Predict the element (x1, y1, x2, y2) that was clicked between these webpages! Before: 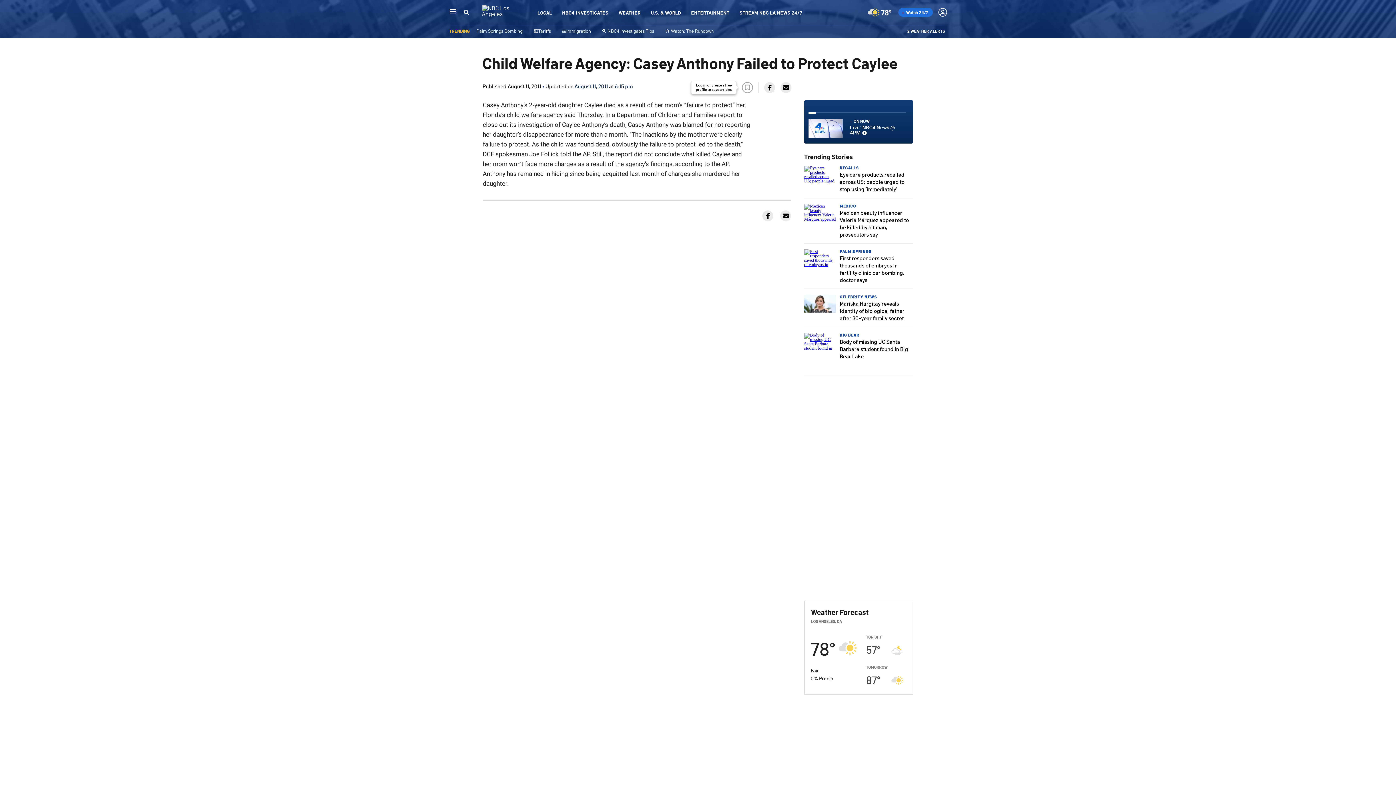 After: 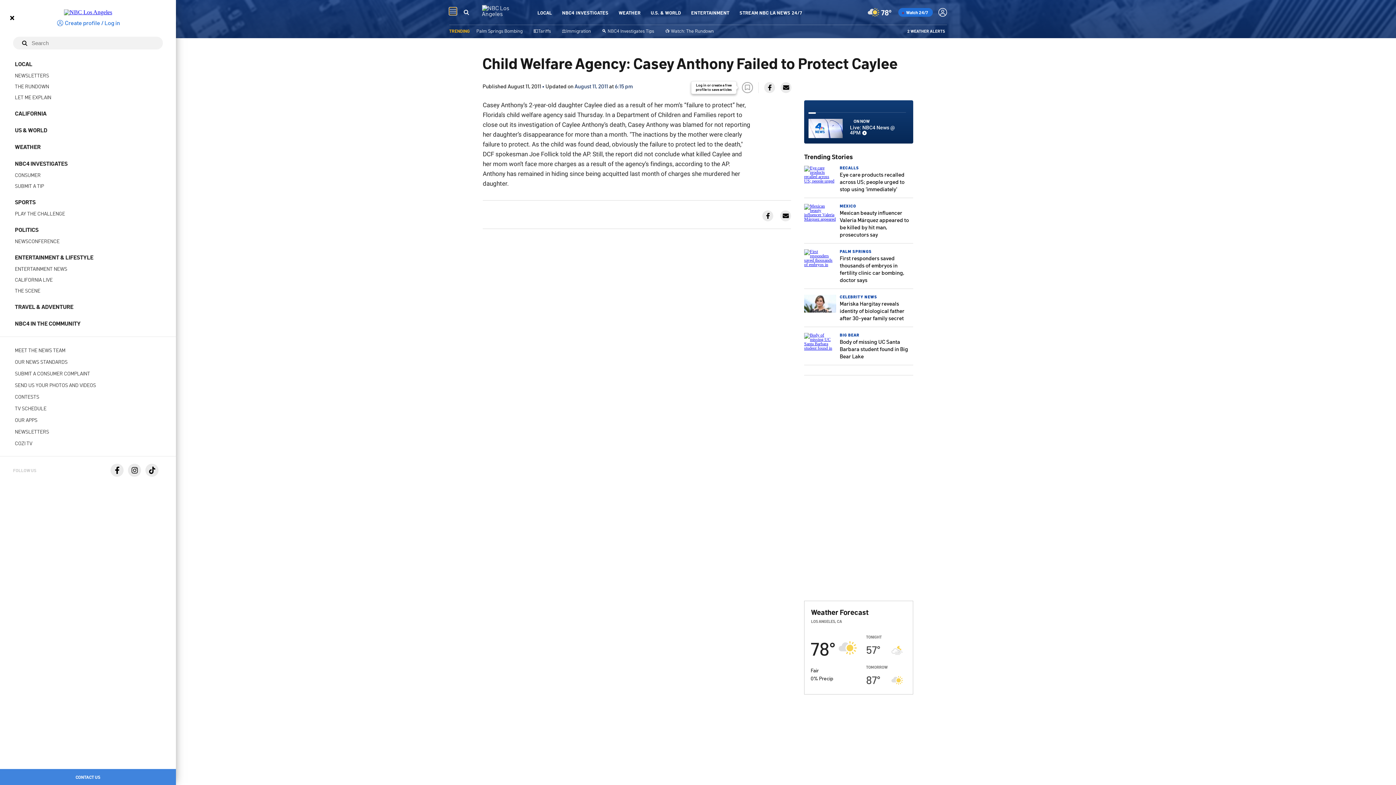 Action: label: Main Navigation bbox: (449, 7, 456, 14)